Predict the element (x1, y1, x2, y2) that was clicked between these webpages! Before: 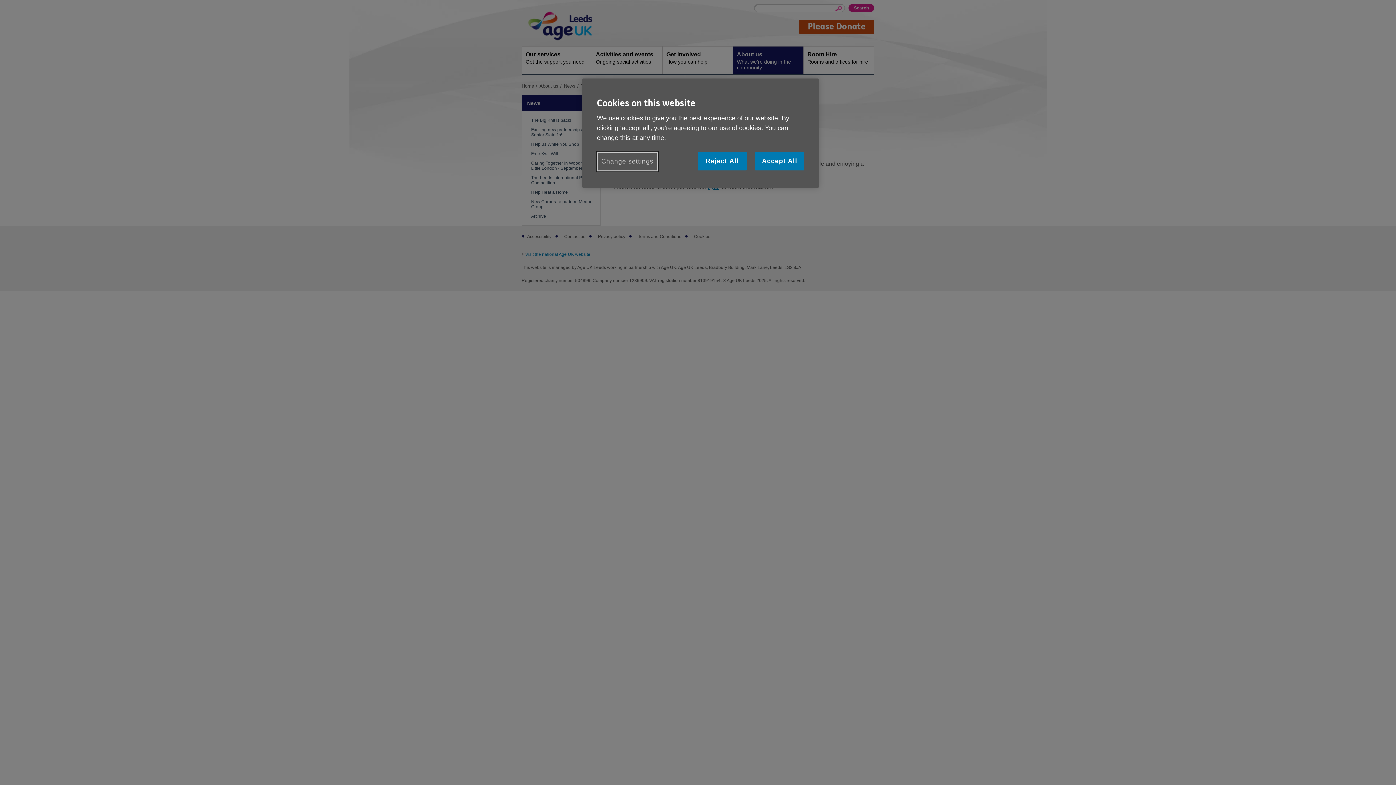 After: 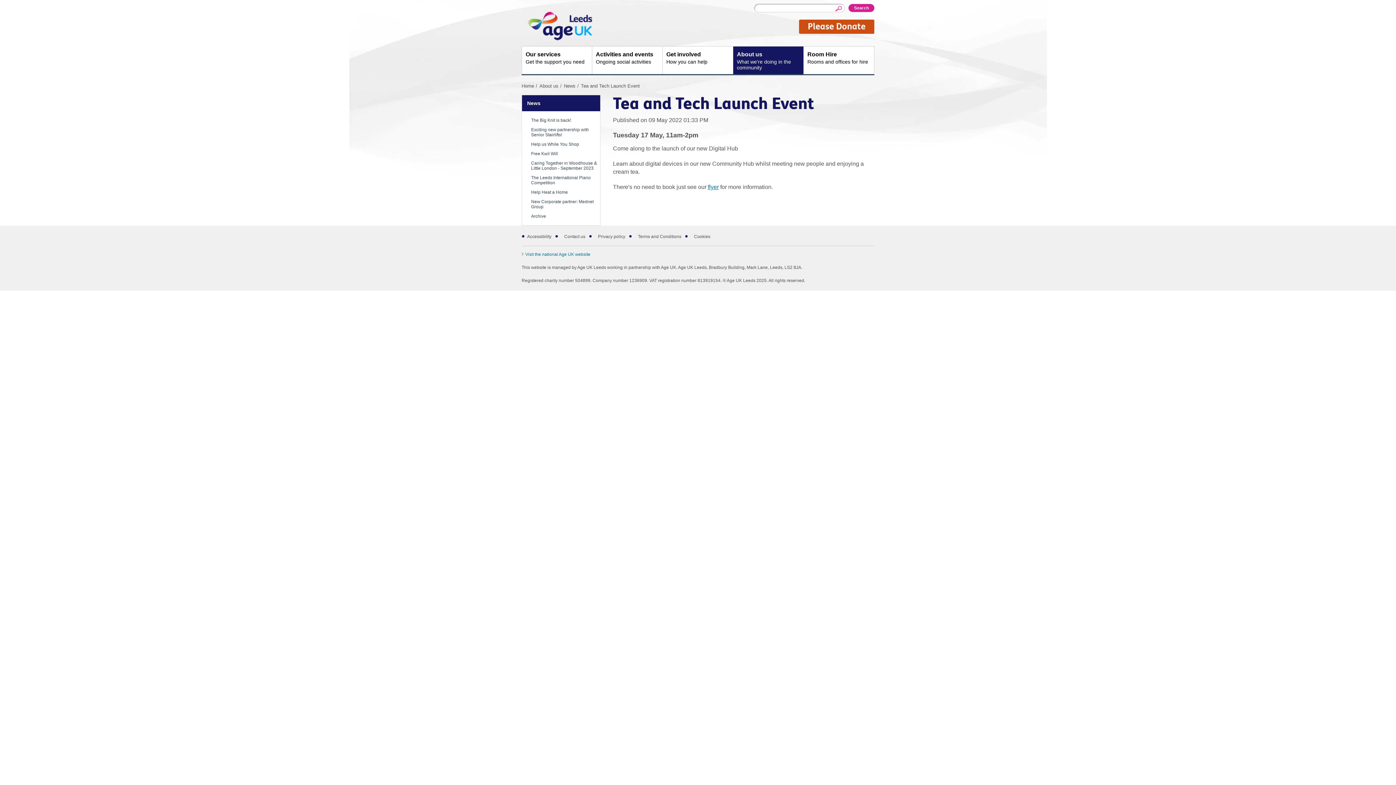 Action: label: Reject All bbox: (697, 152, 746, 170)